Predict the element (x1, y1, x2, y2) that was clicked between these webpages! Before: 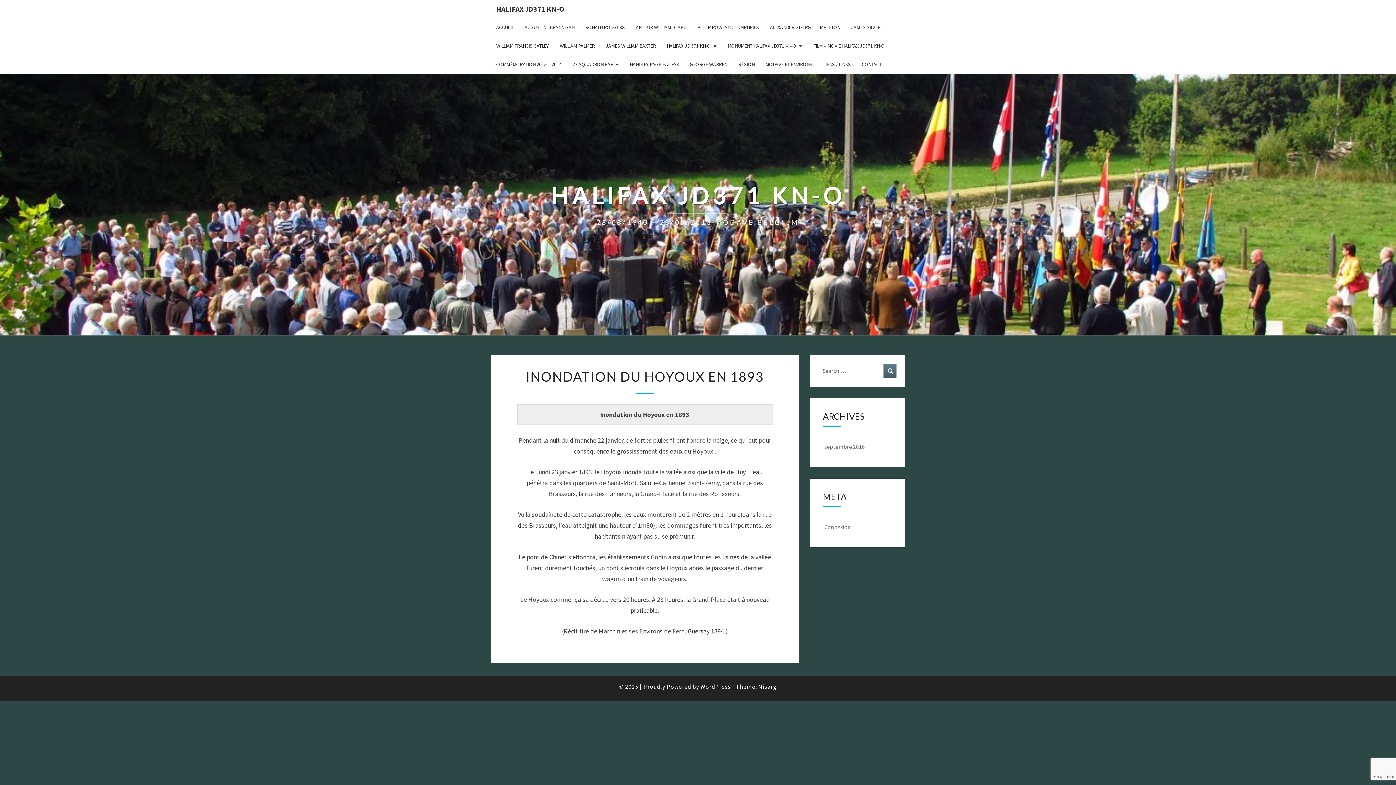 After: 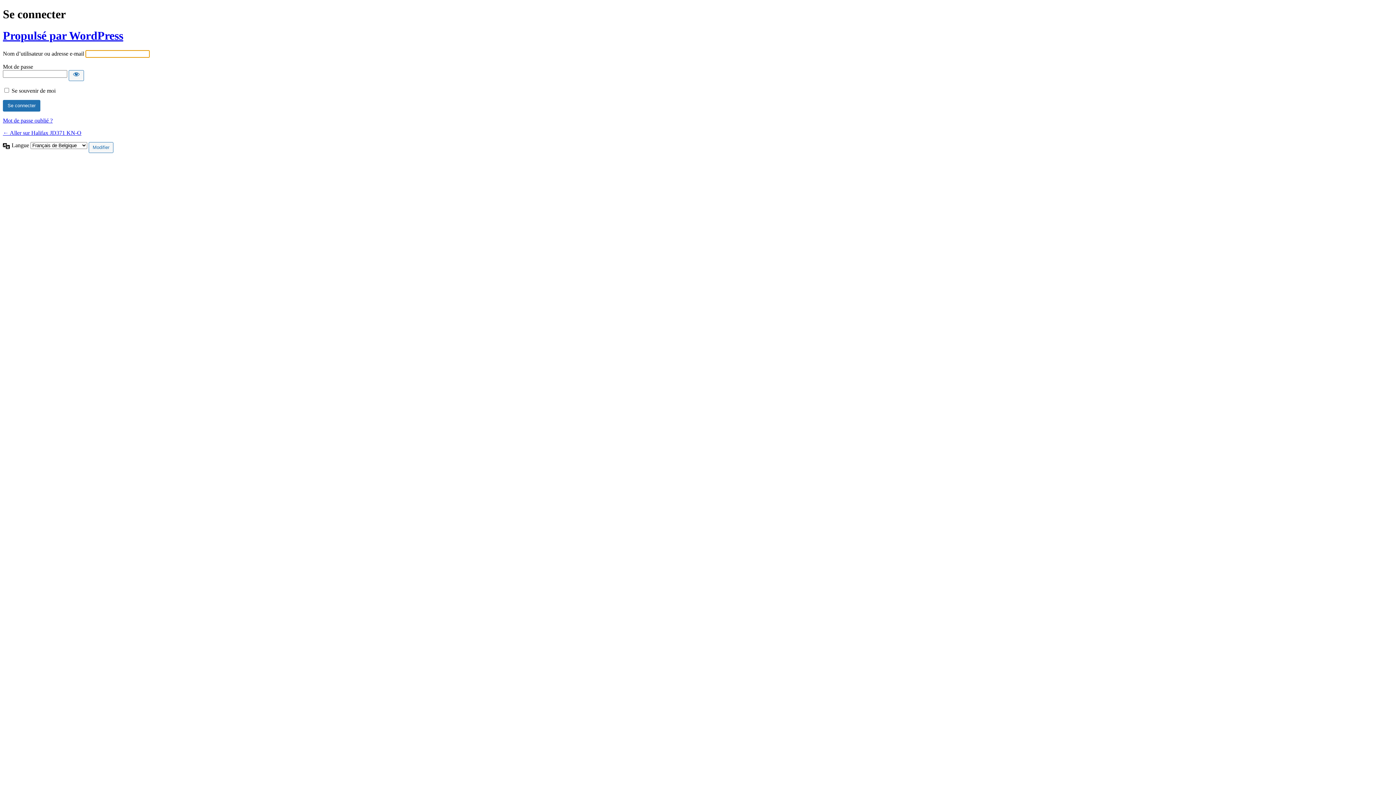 Action: bbox: (824, 523, 851, 530) label: Connexion